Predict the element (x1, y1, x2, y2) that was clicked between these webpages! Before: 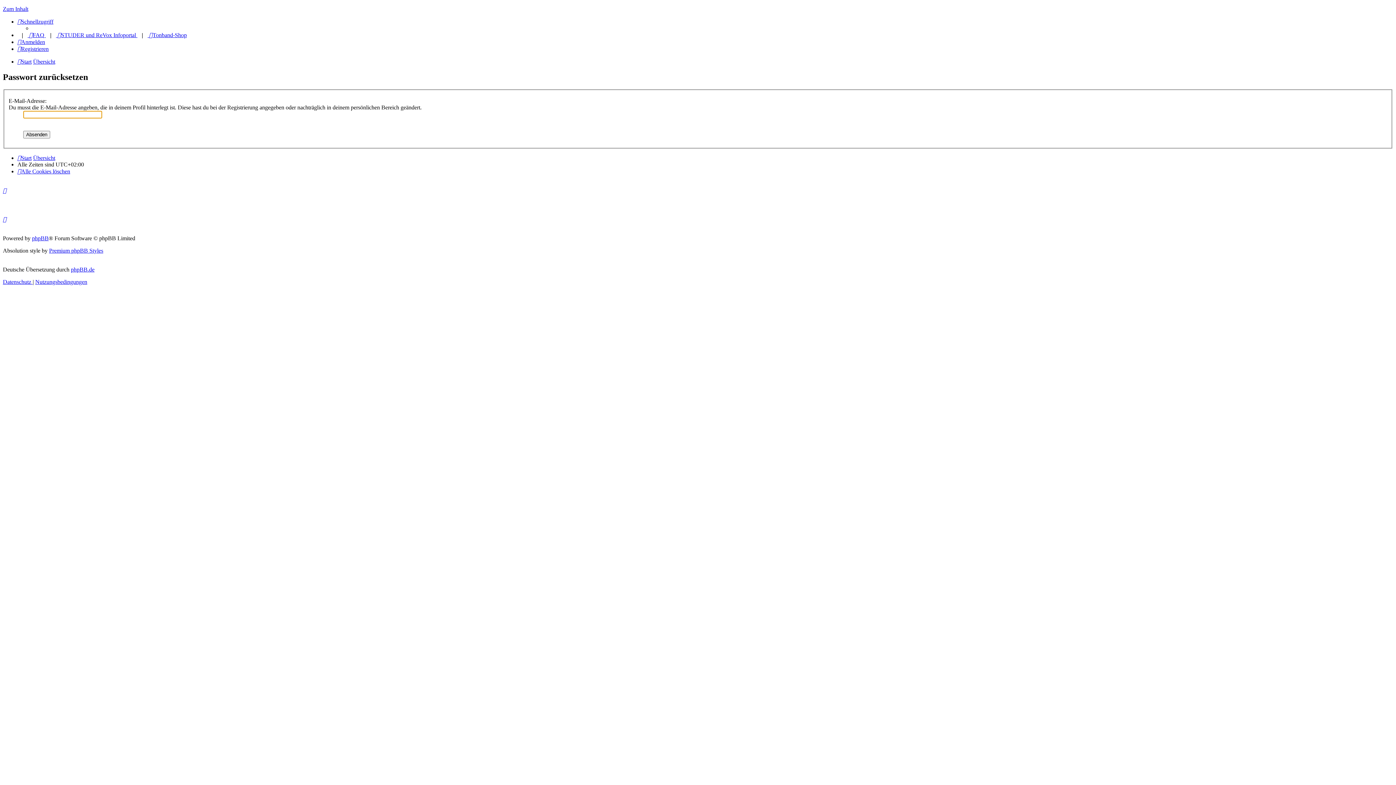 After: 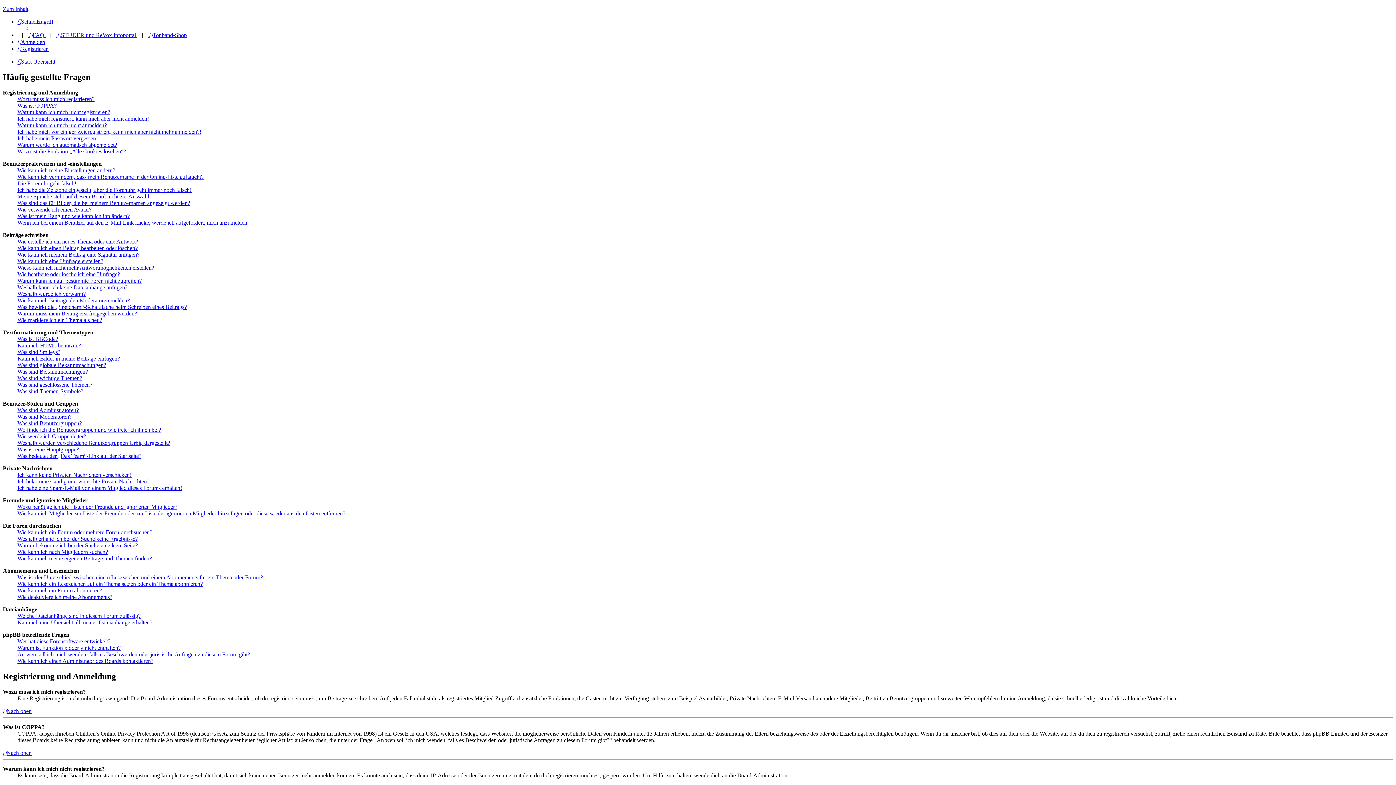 Action: label:  FAQ  bbox: (27, 32, 45, 38)